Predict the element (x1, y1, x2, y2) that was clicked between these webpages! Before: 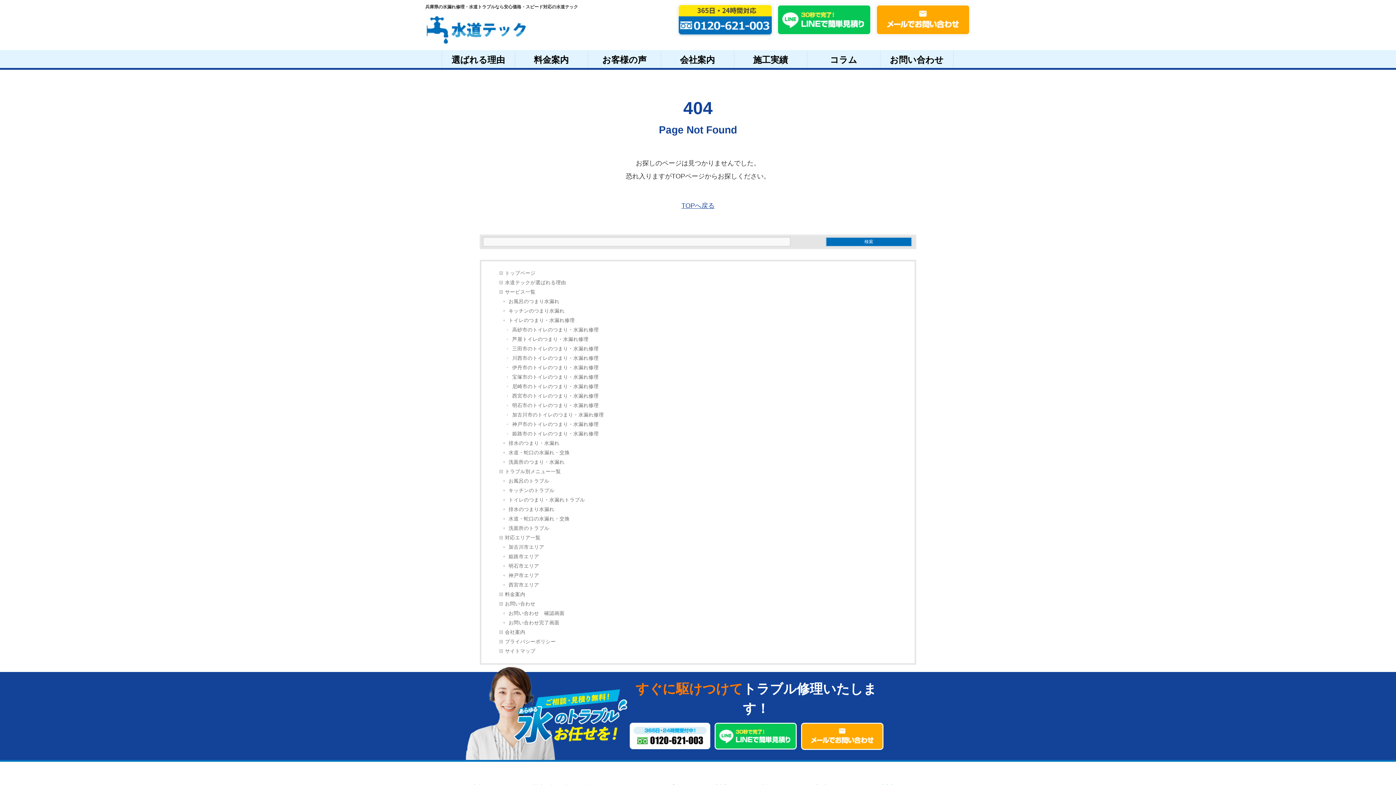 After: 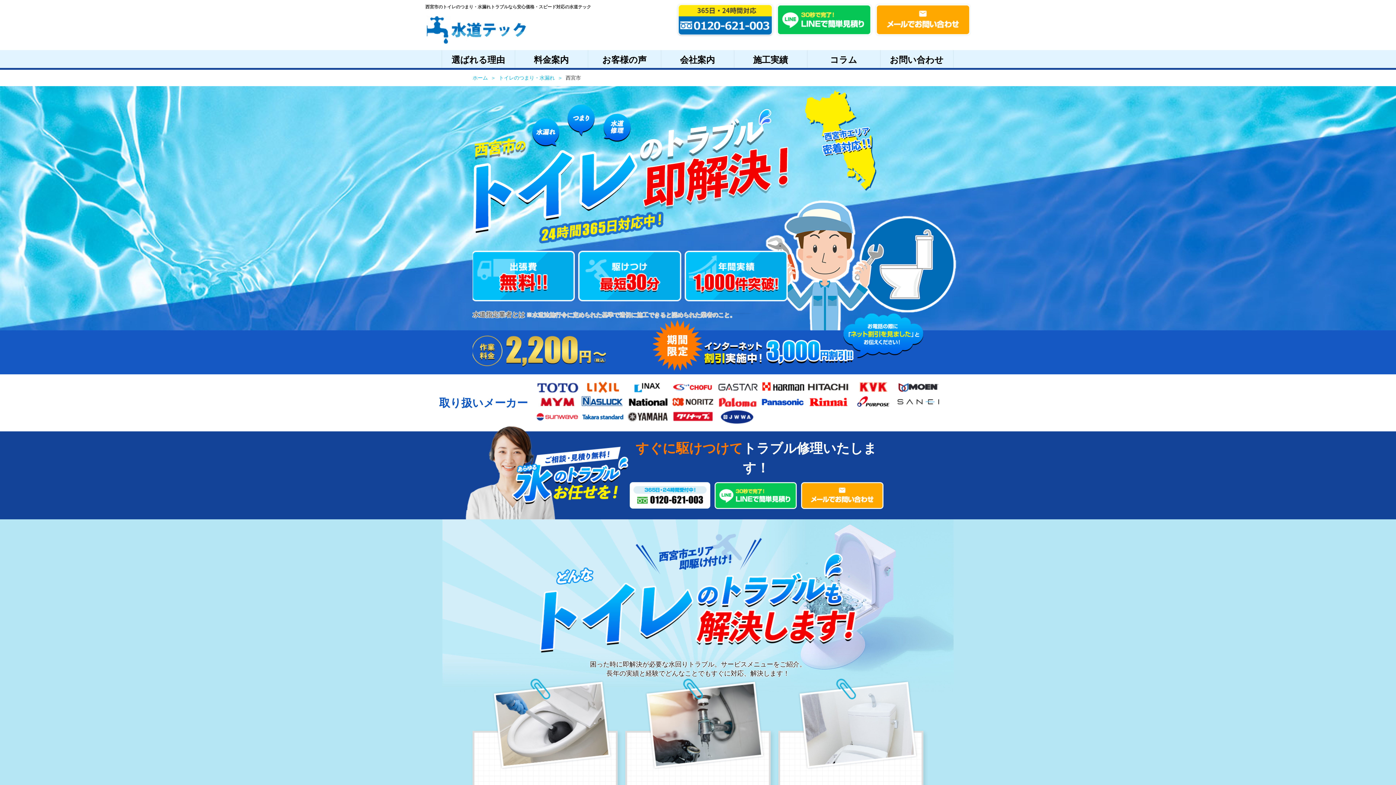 Action: label: 西宮市のトイレのつまり・水漏れ修理 bbox: (506, 391, 694, 401)